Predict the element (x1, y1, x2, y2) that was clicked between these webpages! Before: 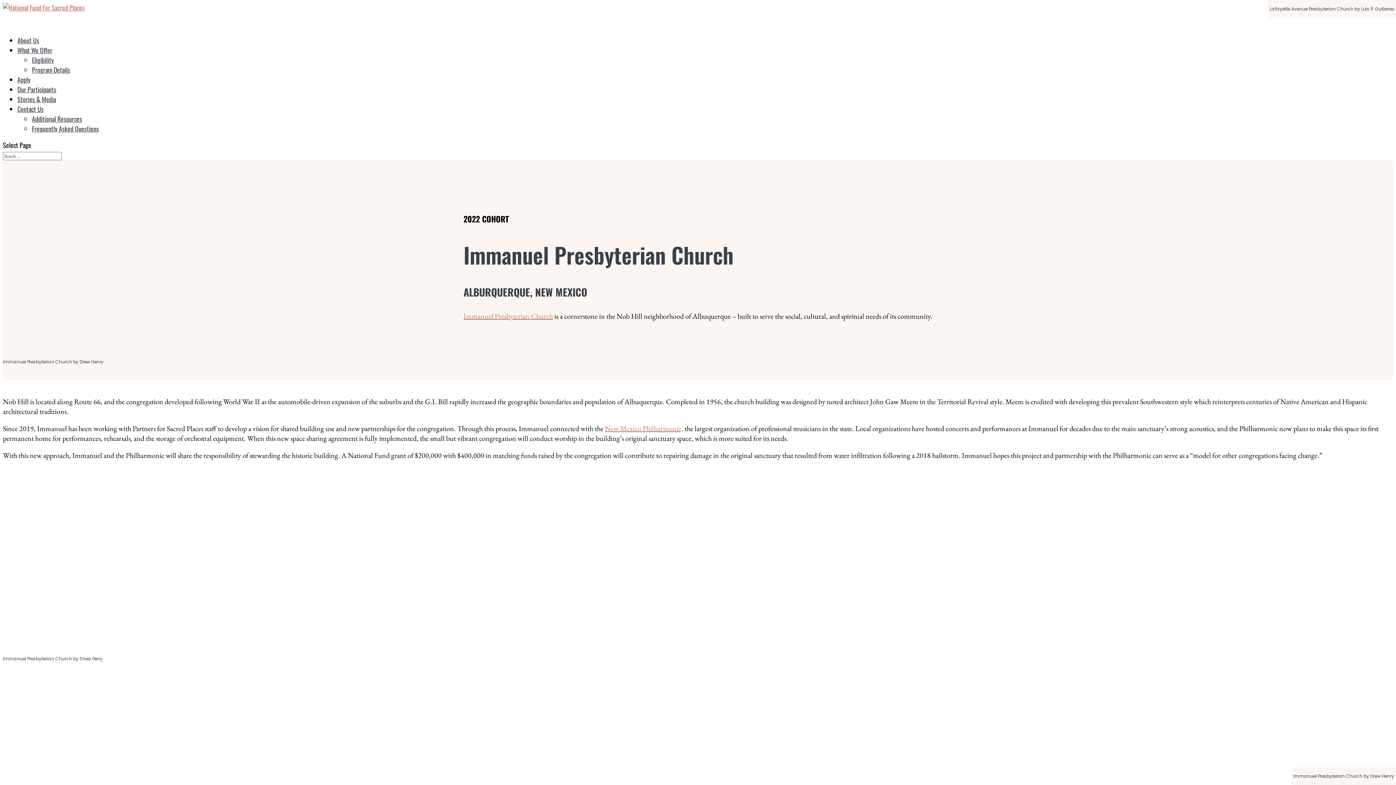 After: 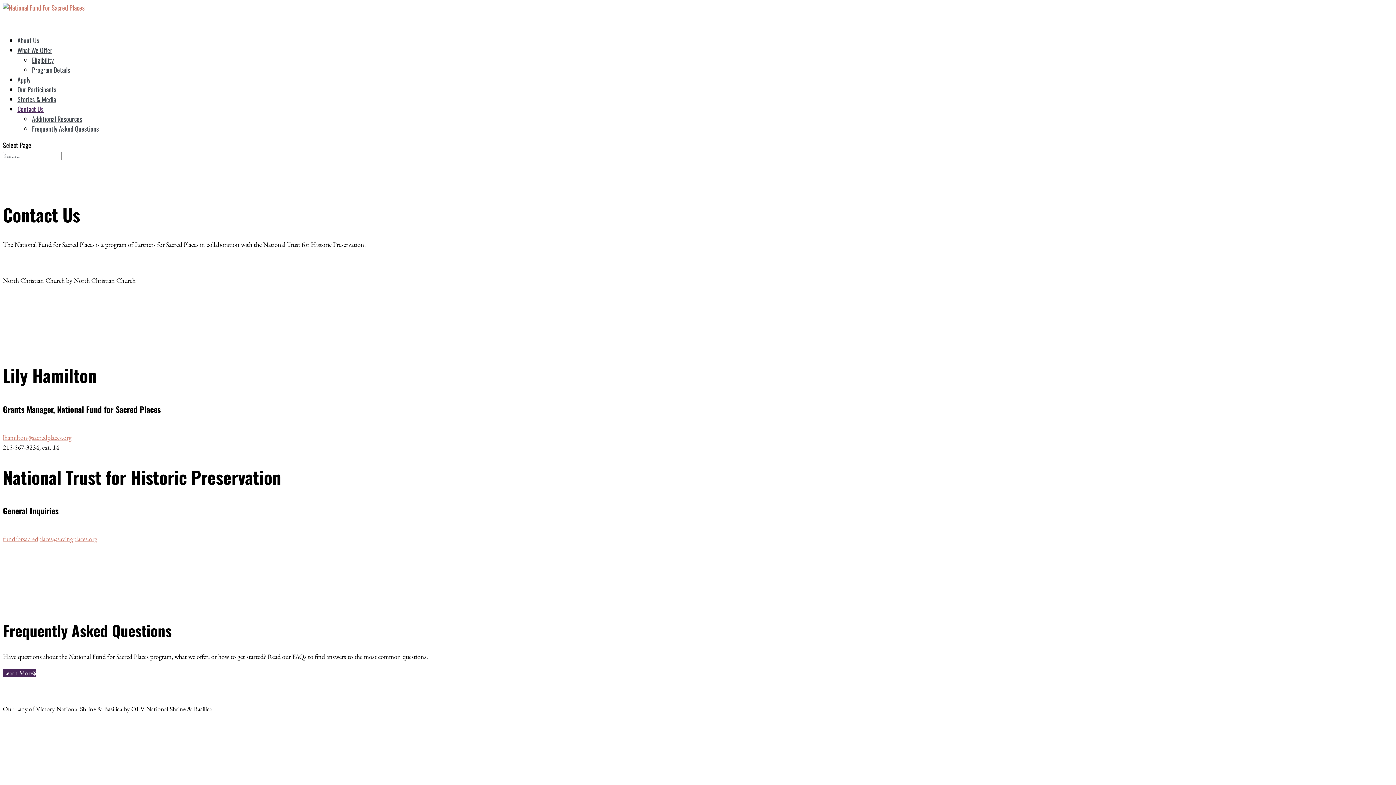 Action: bbox: (17, 104, 43, 130) label: Contact Us